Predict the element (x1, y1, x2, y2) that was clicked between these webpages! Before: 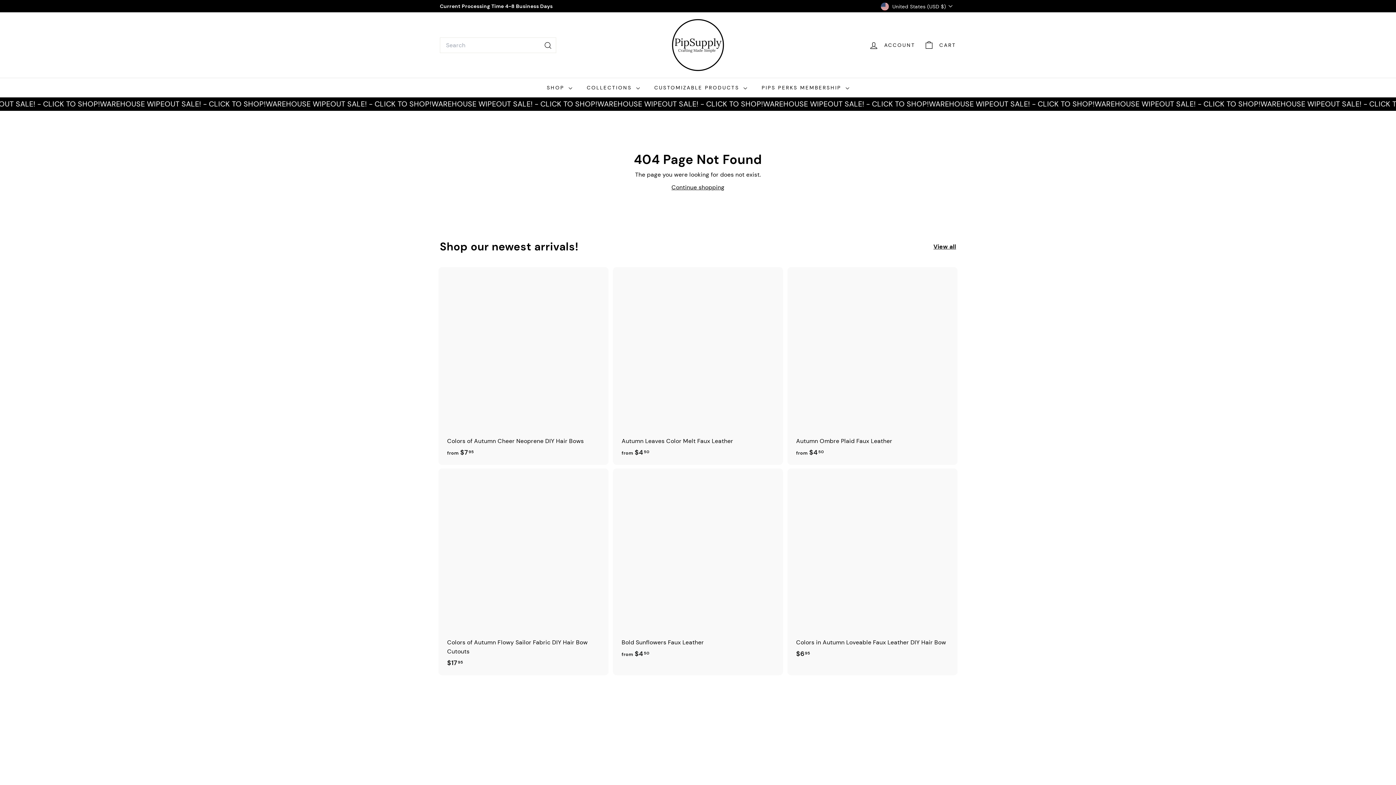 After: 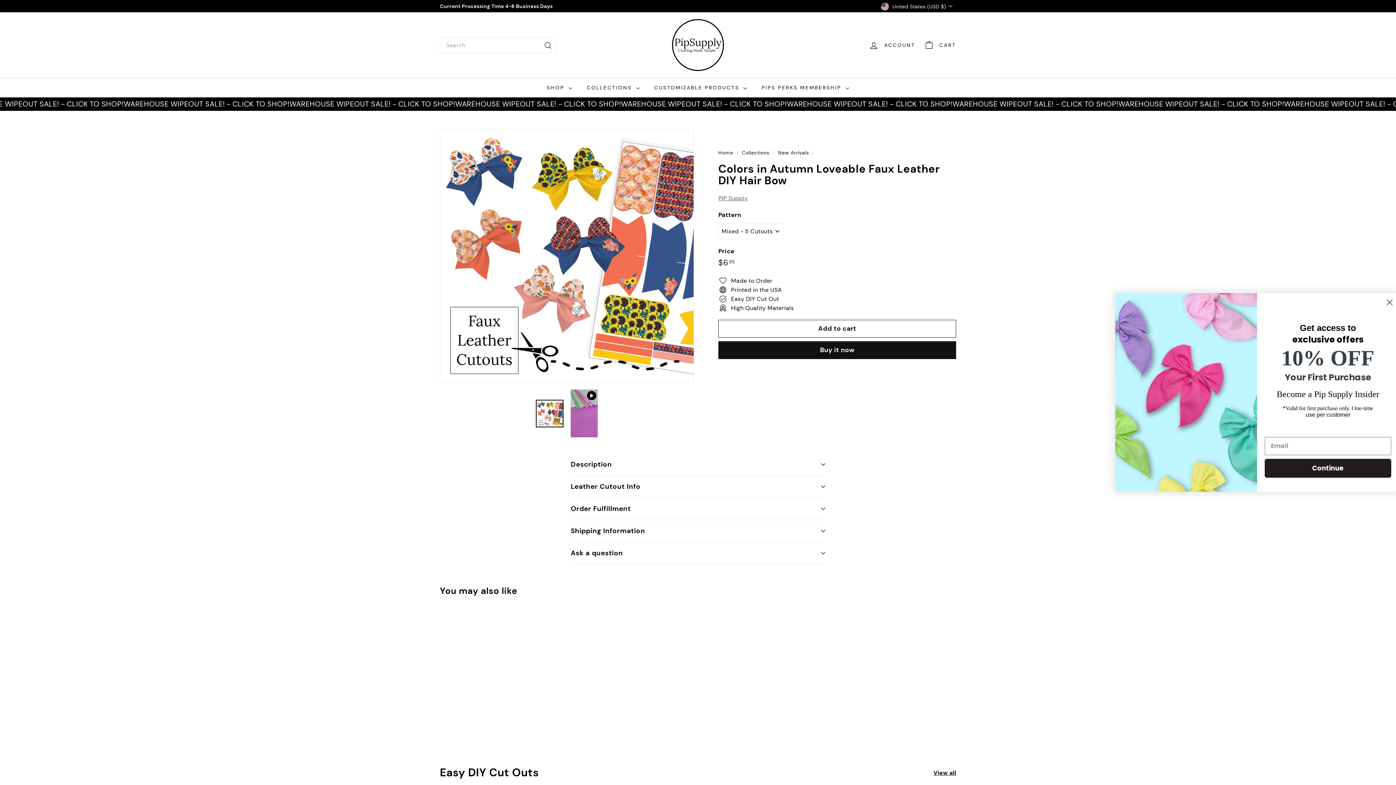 Action: bbox: (789, 468, 956, 666) label: Colors in Autumn Loveable Faux Leather DIY Hair Bow
$695
$6.95